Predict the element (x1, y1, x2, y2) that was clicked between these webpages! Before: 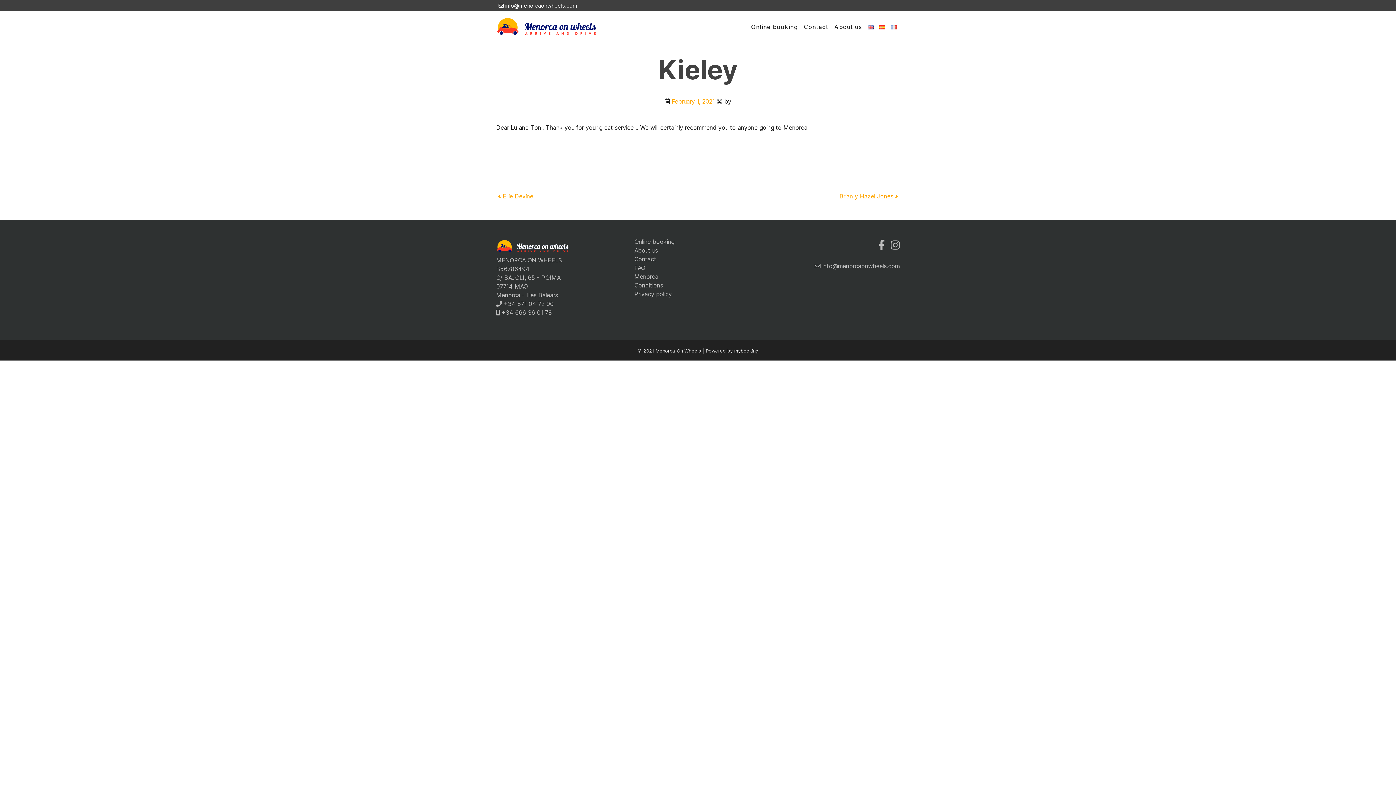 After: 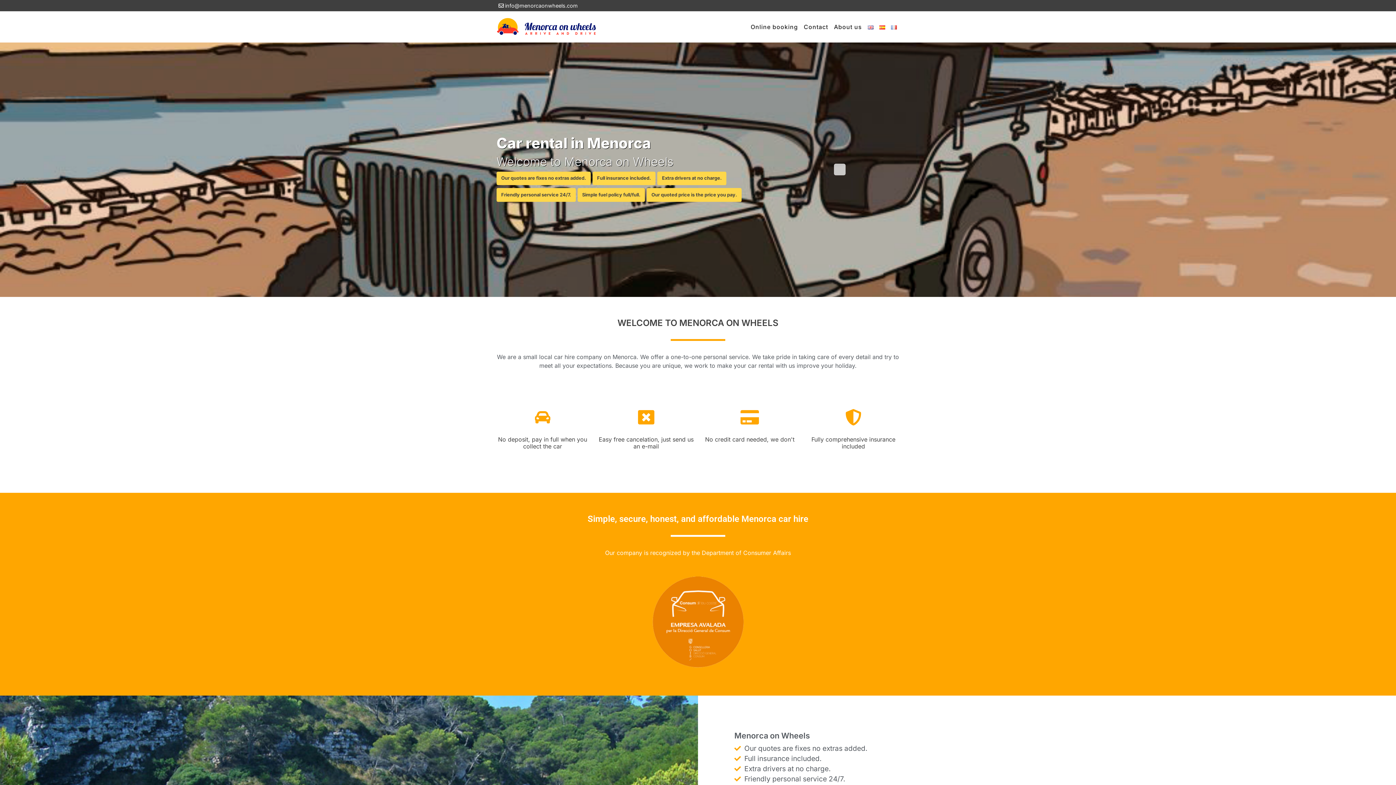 Action: label: Online booking bbox: (748, 19, 801, 34)